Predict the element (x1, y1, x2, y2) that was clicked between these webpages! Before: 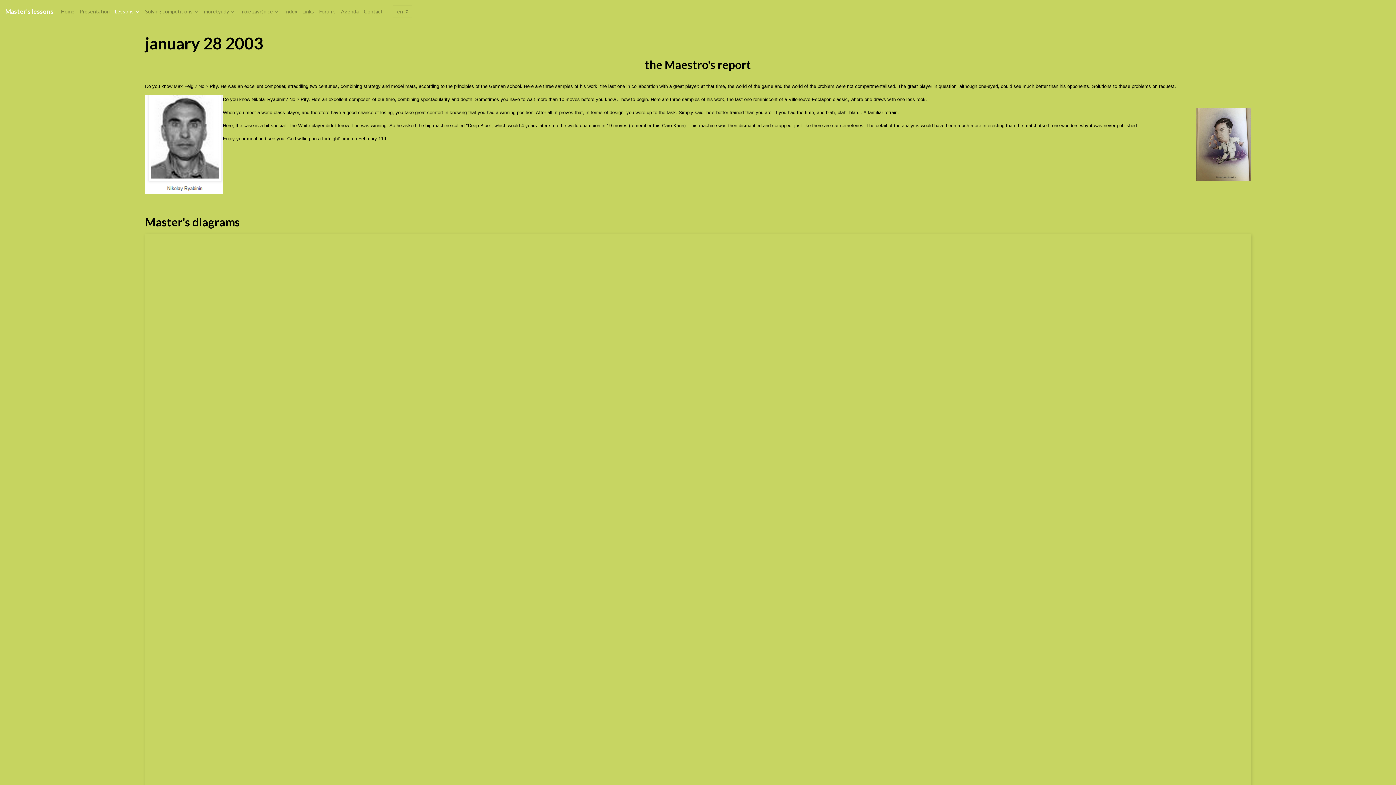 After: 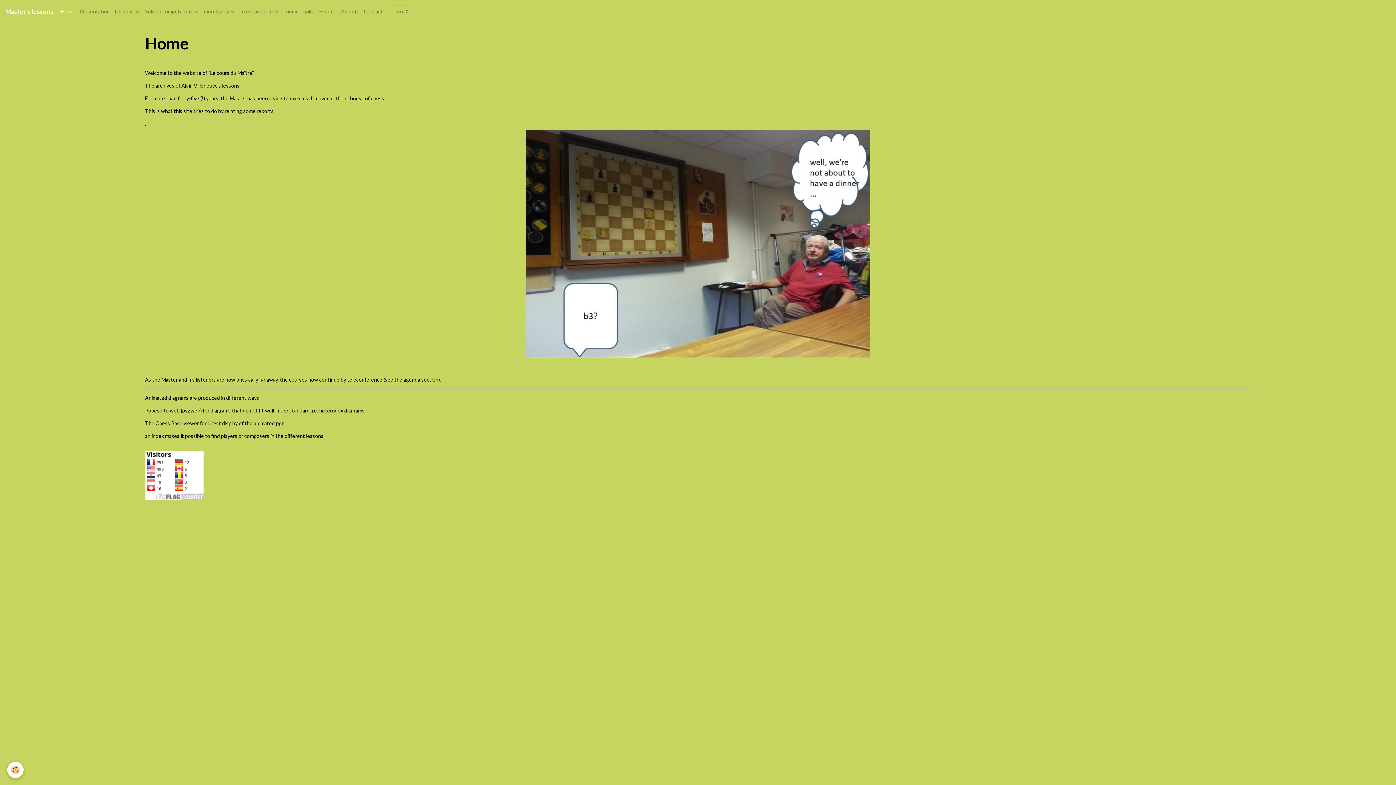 Action: label: Home bbox: (58, 0, 77, 22)